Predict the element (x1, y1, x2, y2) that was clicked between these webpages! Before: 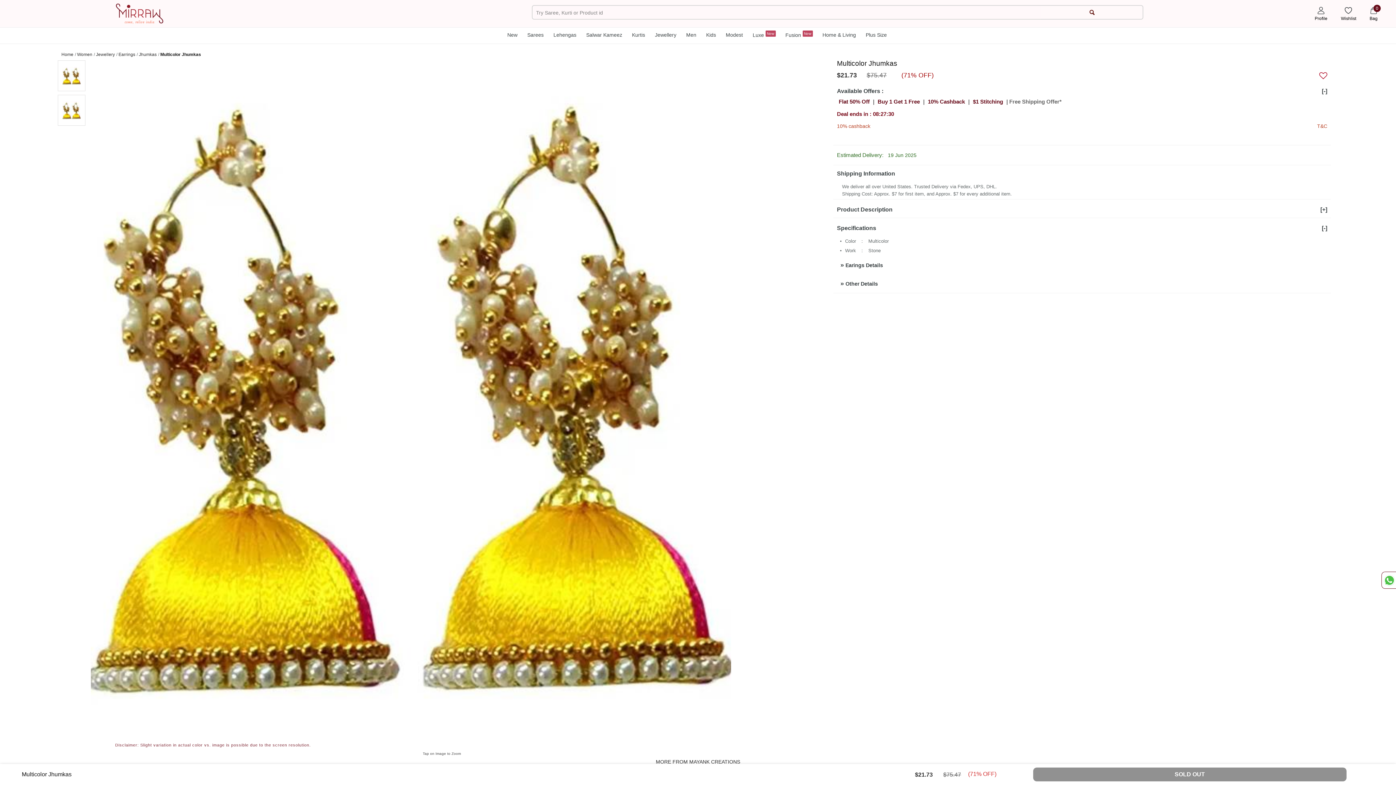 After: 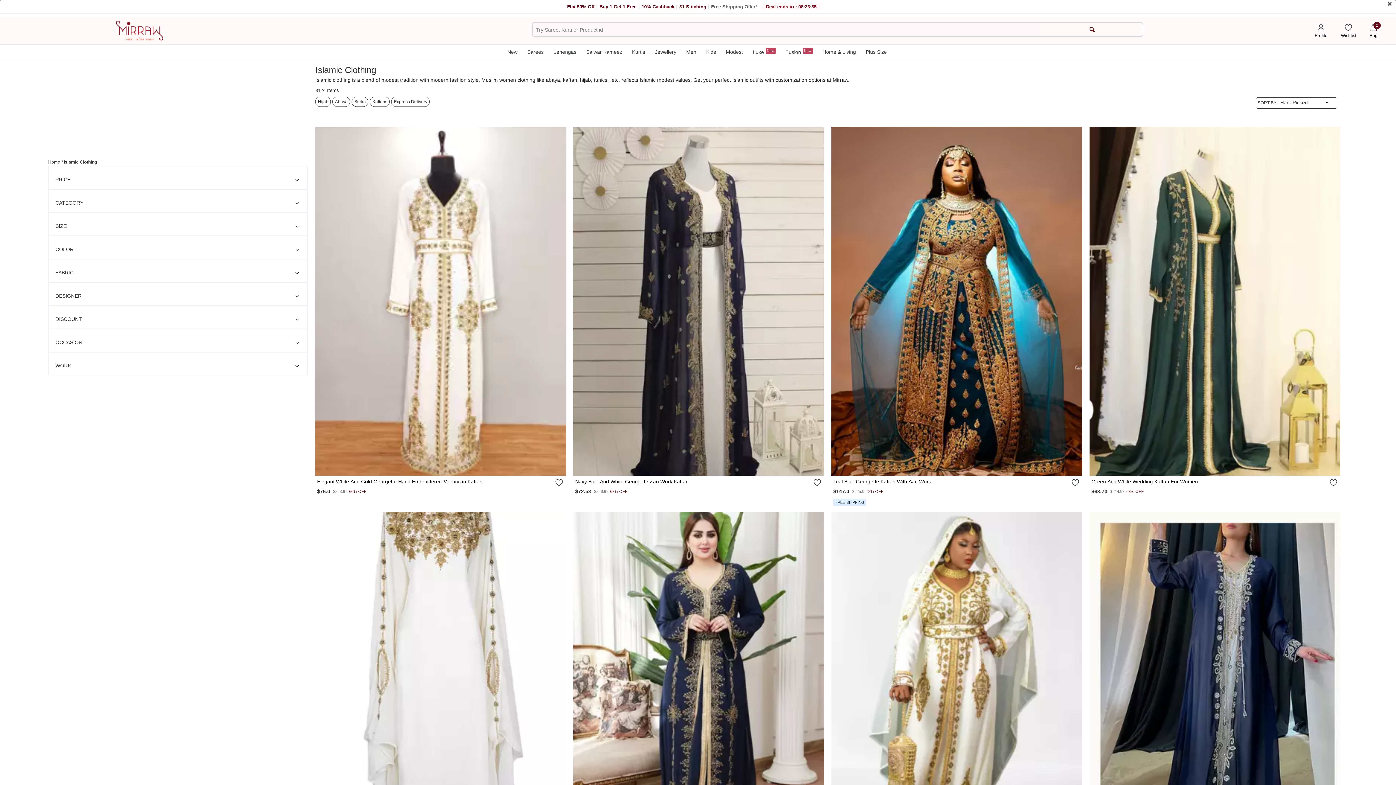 Action: bbox: (722, 27, 747, 43) label: Modest